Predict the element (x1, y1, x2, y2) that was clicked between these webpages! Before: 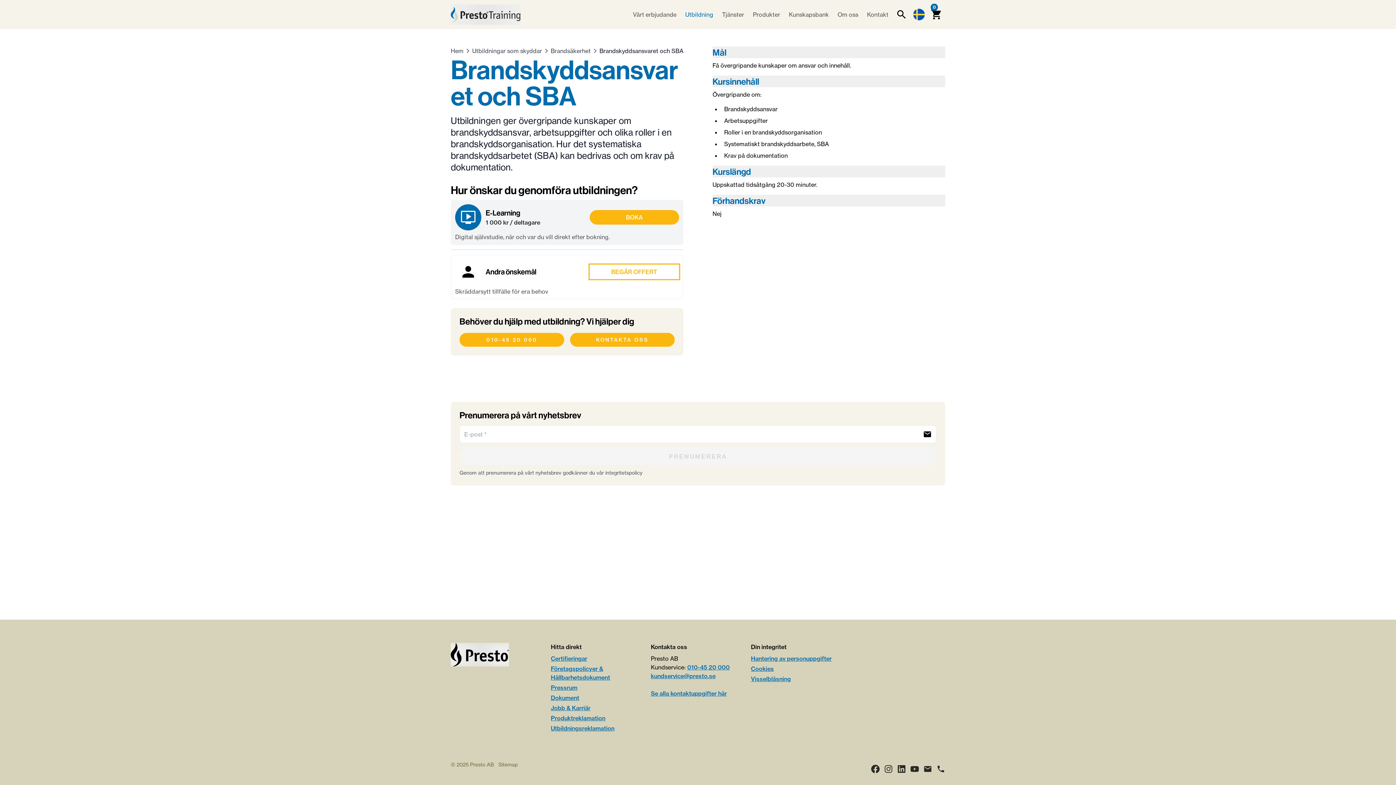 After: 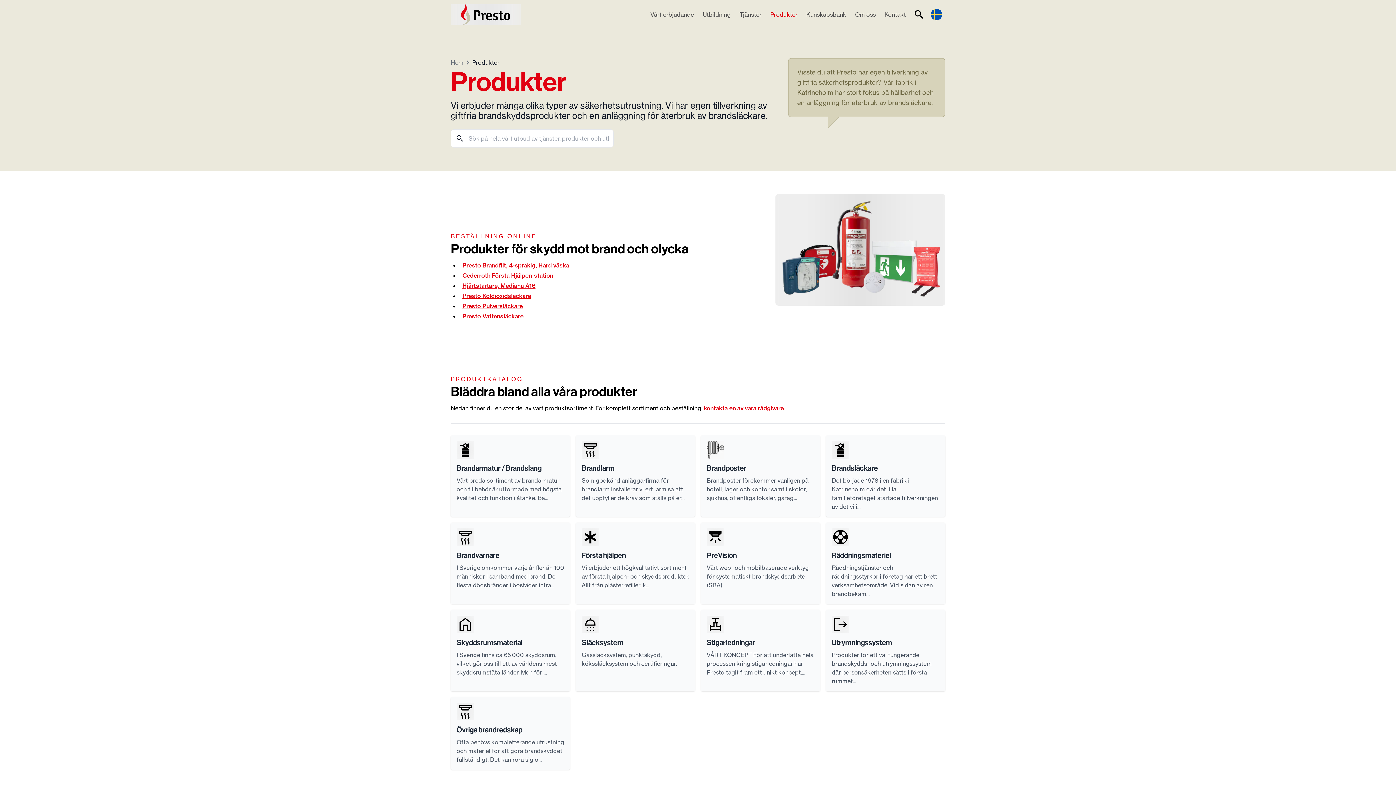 Action: bbox: (748, 6, 784, 22) label: Produkter